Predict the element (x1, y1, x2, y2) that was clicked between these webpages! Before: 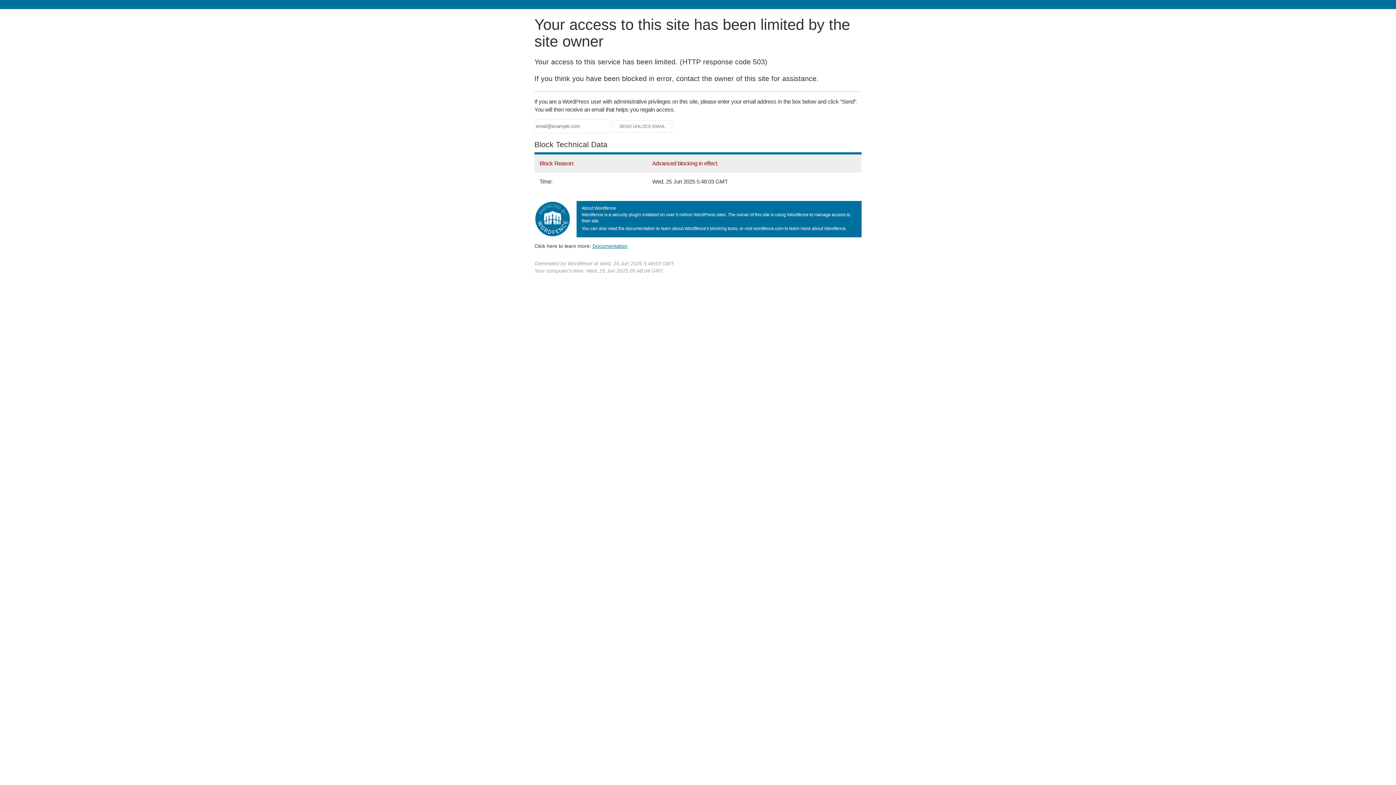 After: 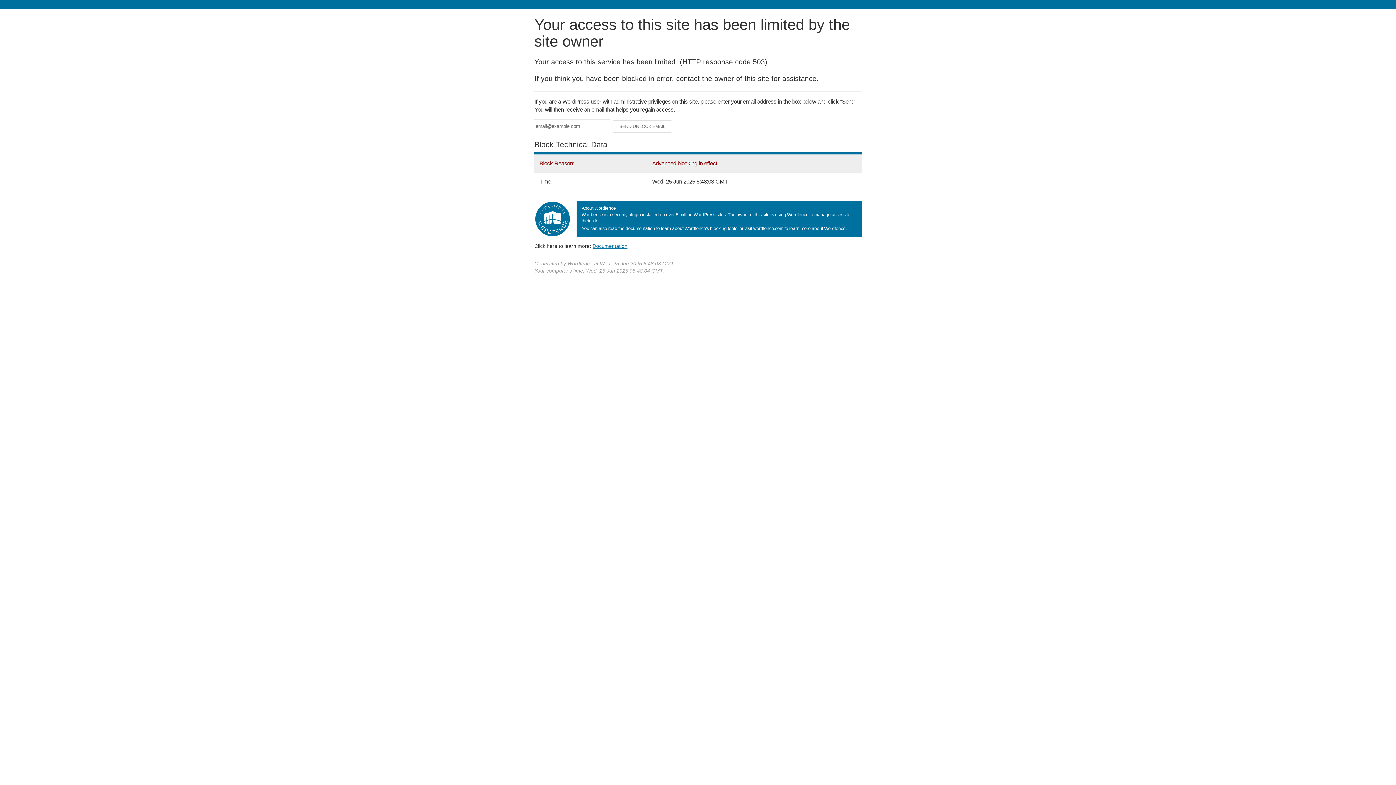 Action: bbox: (592, 243, 627, 248) label: Documentation